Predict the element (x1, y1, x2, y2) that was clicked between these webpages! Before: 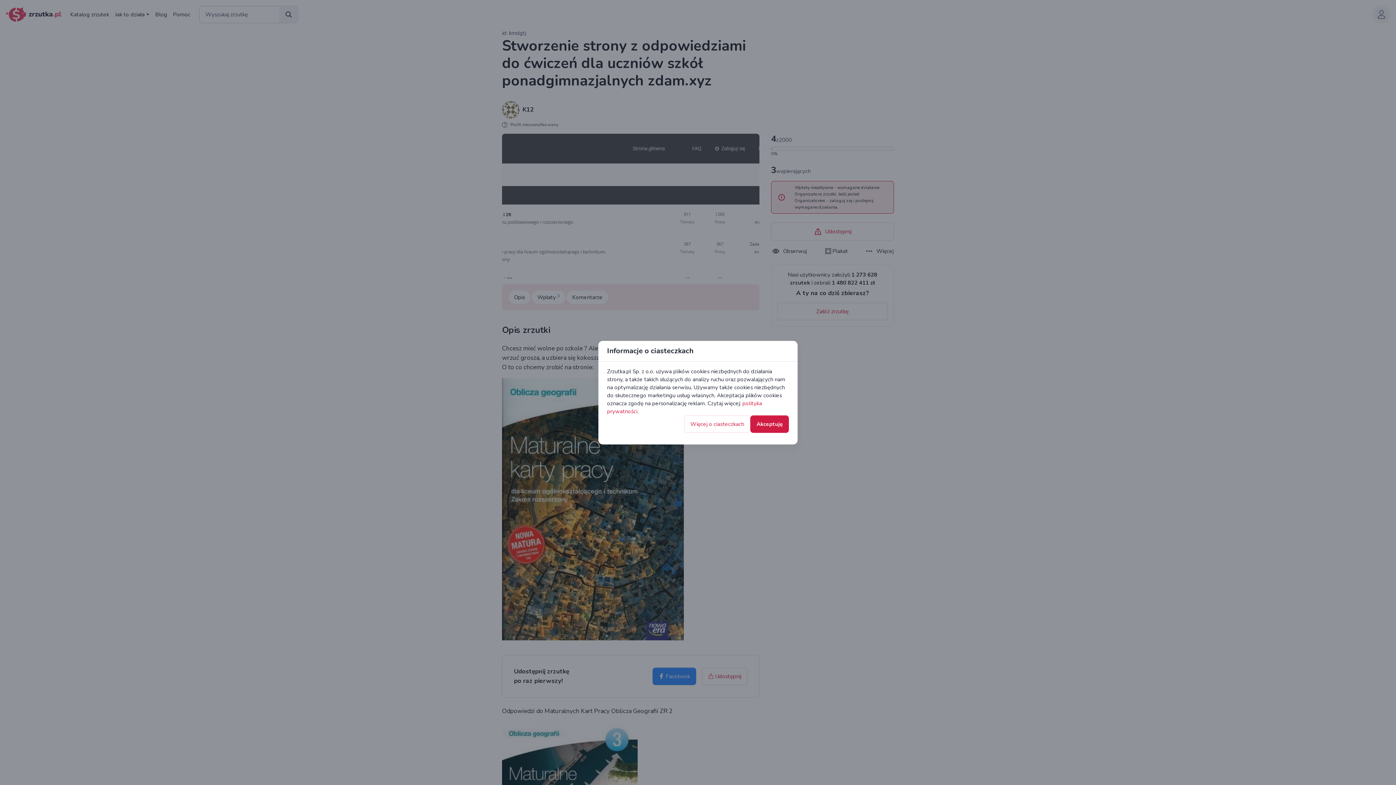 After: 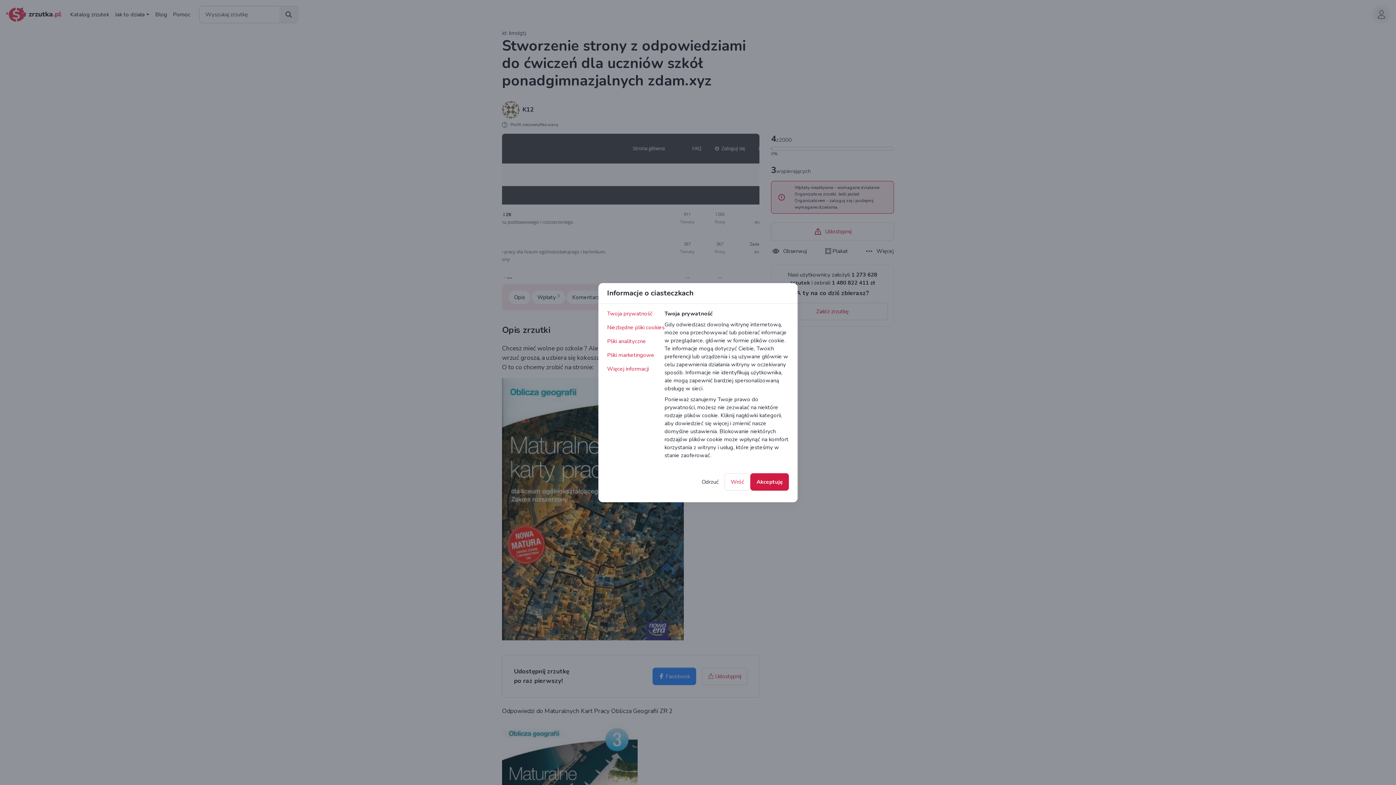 Action: label: Więcej o ciasteczkach bbox: (684, 415, 750, 432)